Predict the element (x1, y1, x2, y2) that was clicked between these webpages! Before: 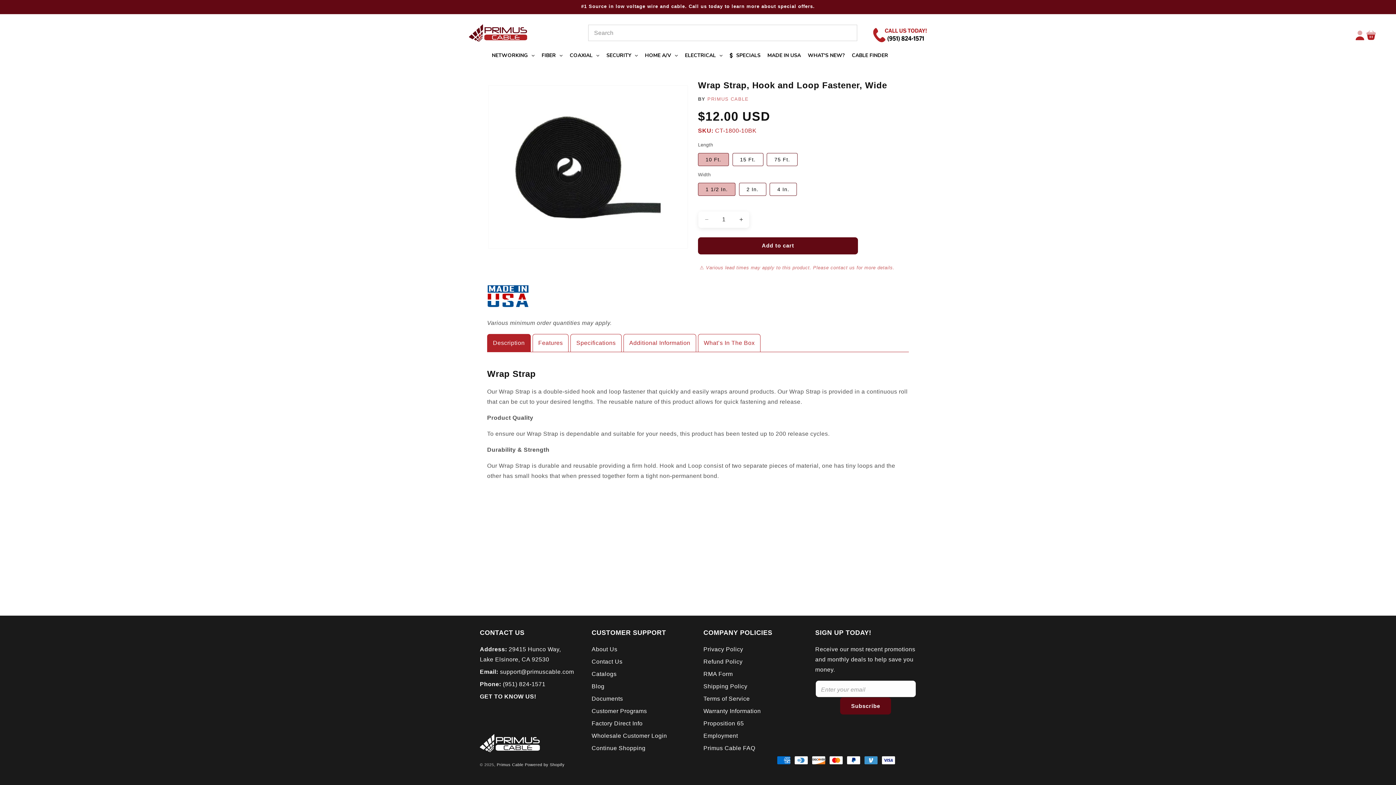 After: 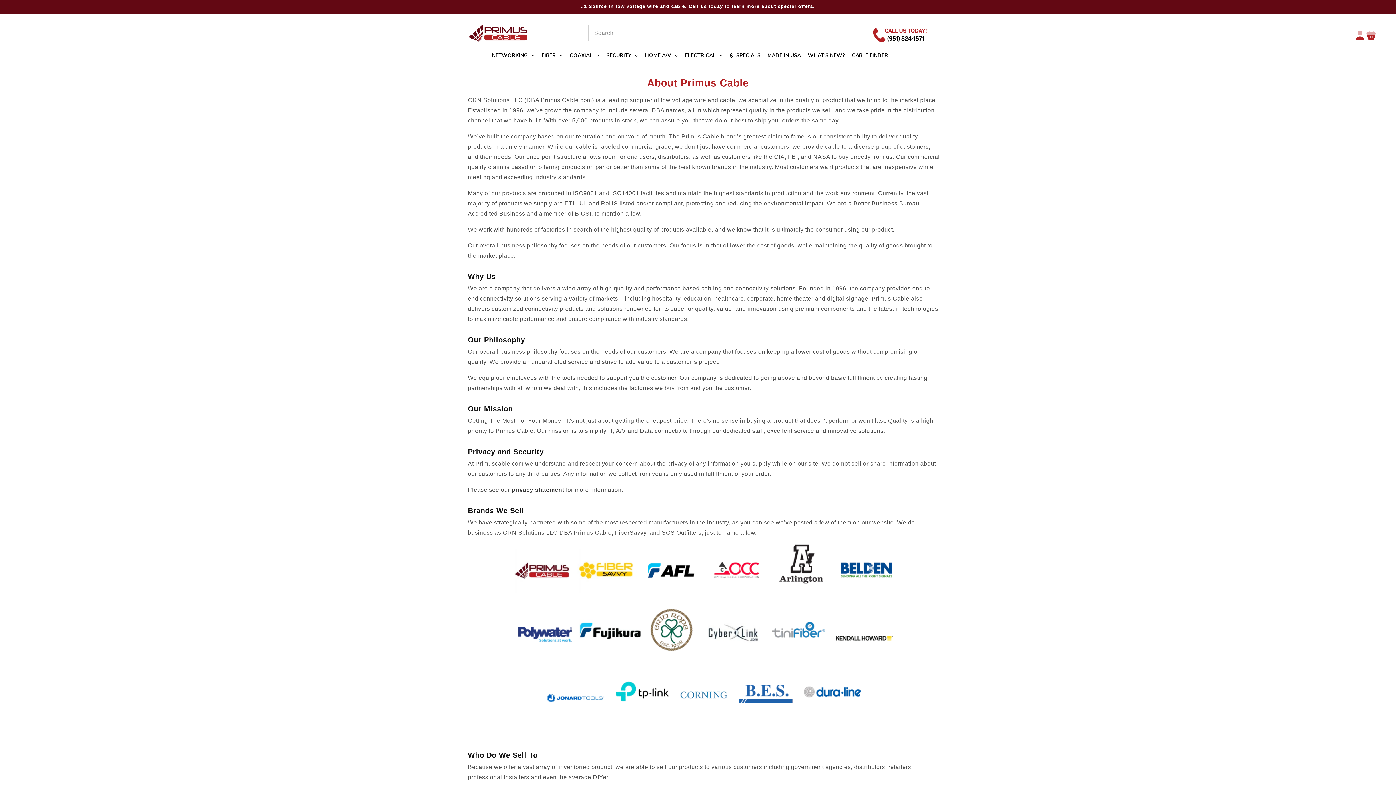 Action: label: About Us bbox: (591, 644, 617, 654)